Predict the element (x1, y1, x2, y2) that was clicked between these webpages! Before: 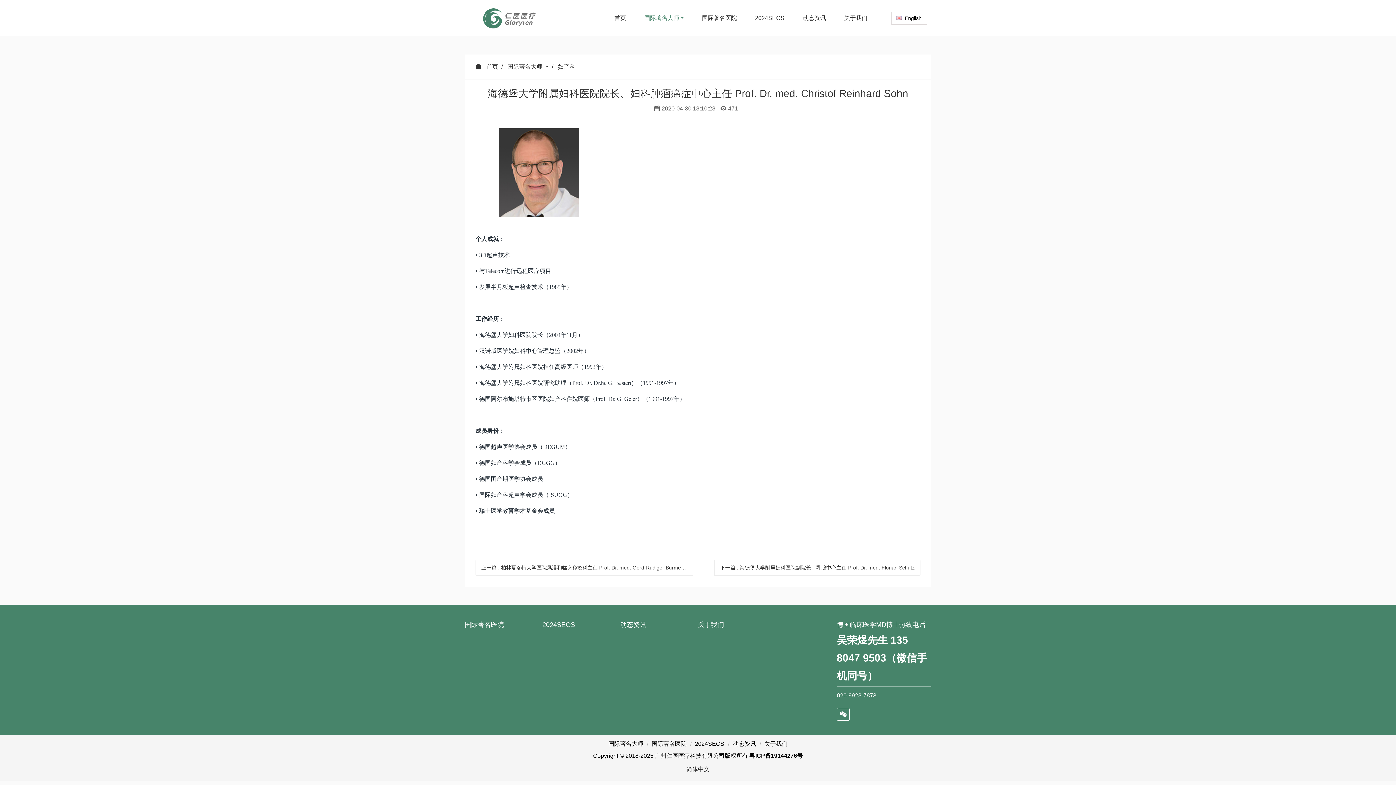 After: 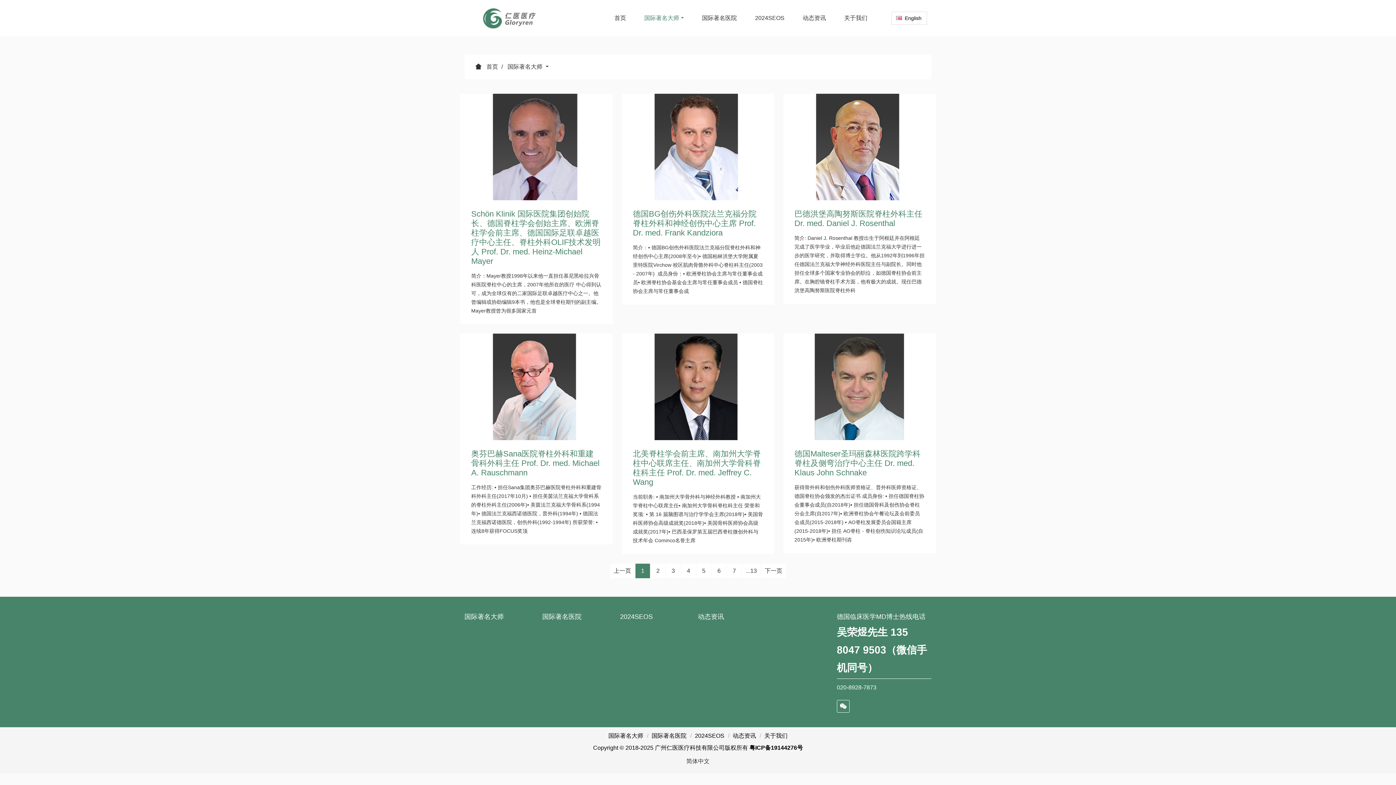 Action: label: 国际著名大师 bbox: (464, 621, 504, 628)